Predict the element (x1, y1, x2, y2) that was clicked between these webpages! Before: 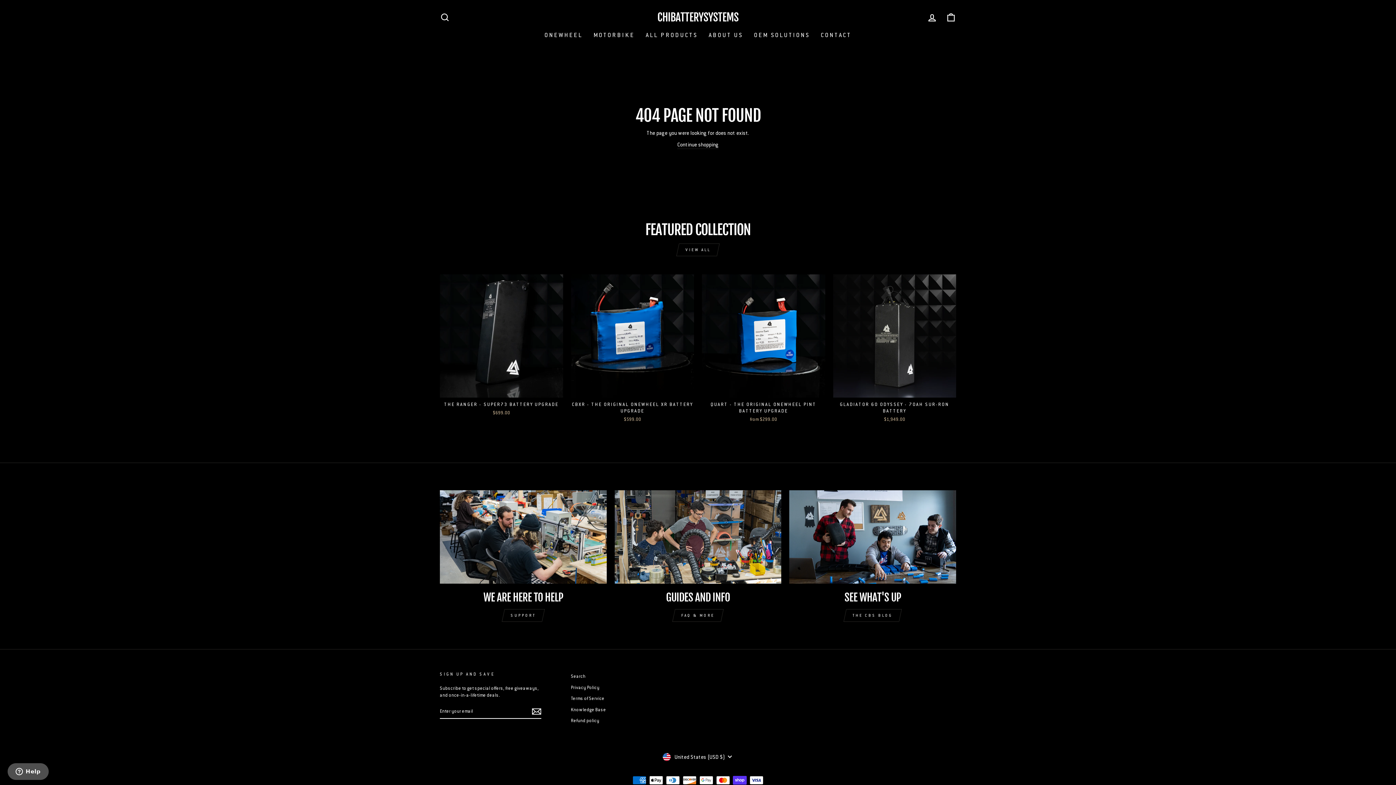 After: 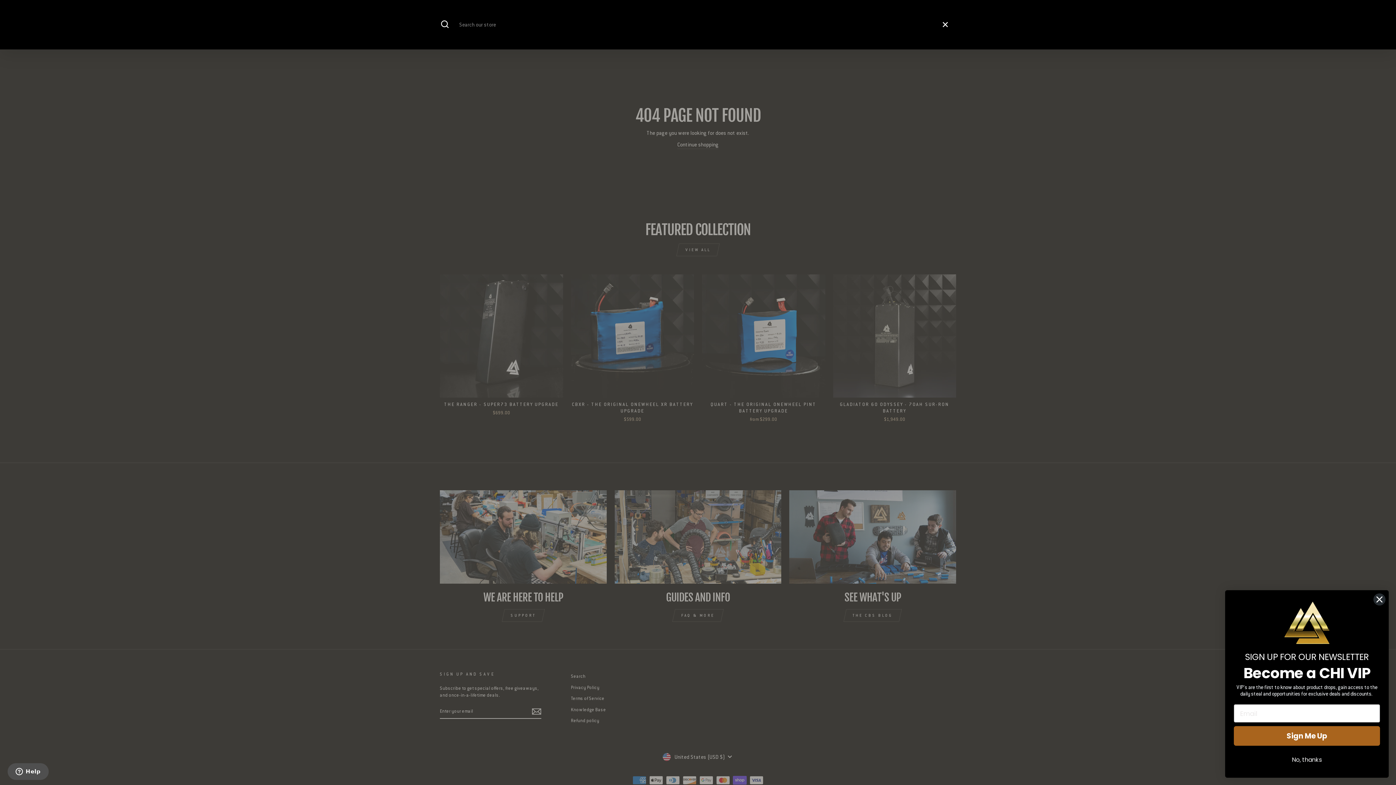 Action: bbox: (435, 9, 454, 25) label: SEARCH